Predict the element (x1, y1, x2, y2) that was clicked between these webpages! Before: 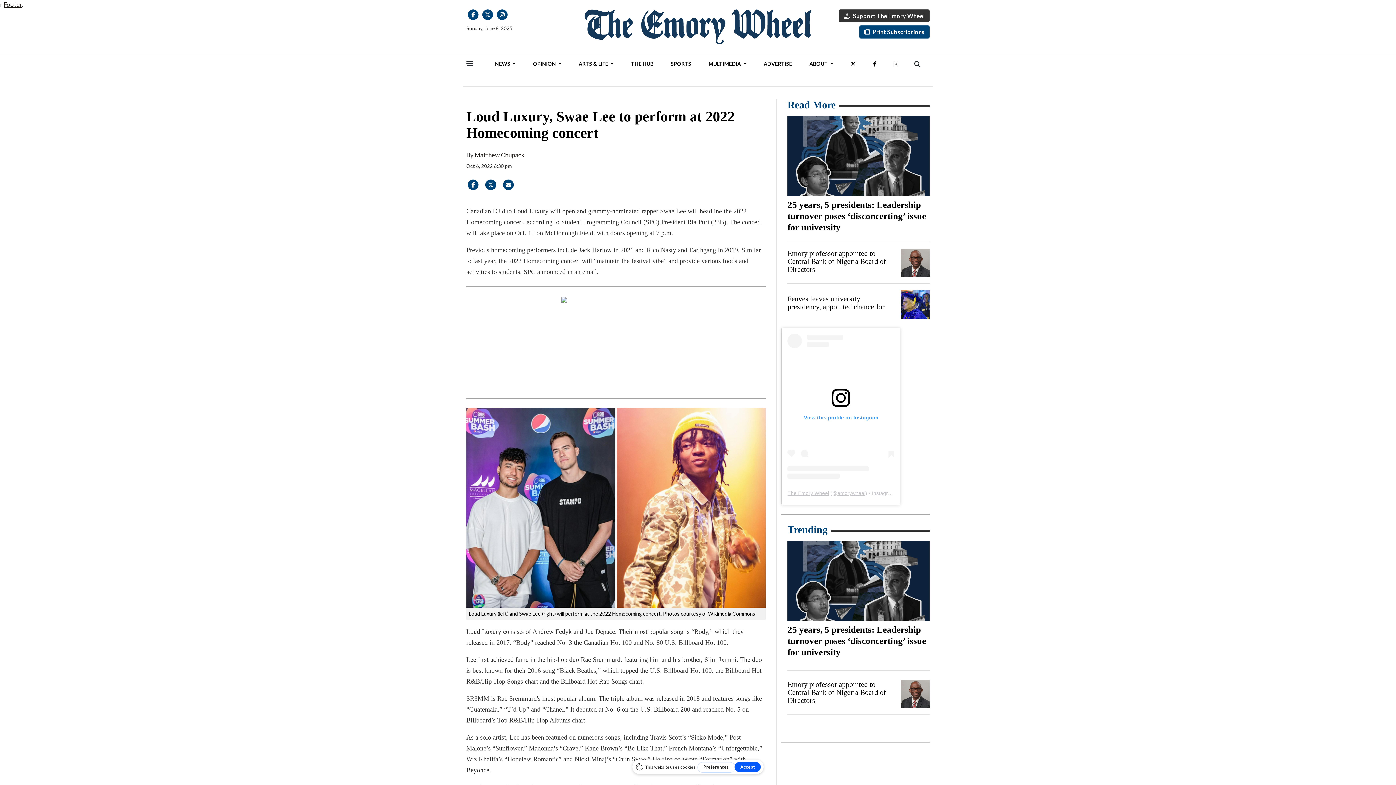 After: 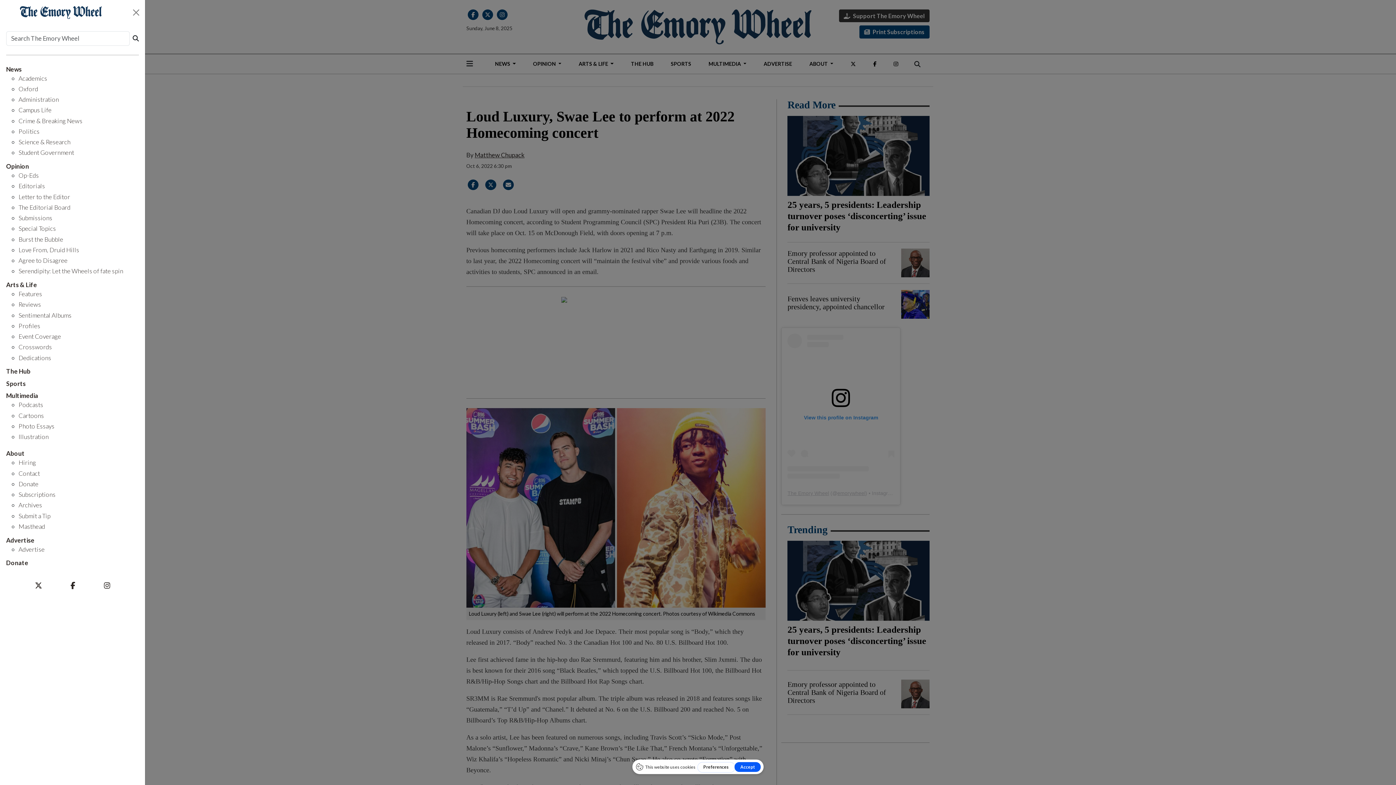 Action: bbox: (466, 59, 472, 67)